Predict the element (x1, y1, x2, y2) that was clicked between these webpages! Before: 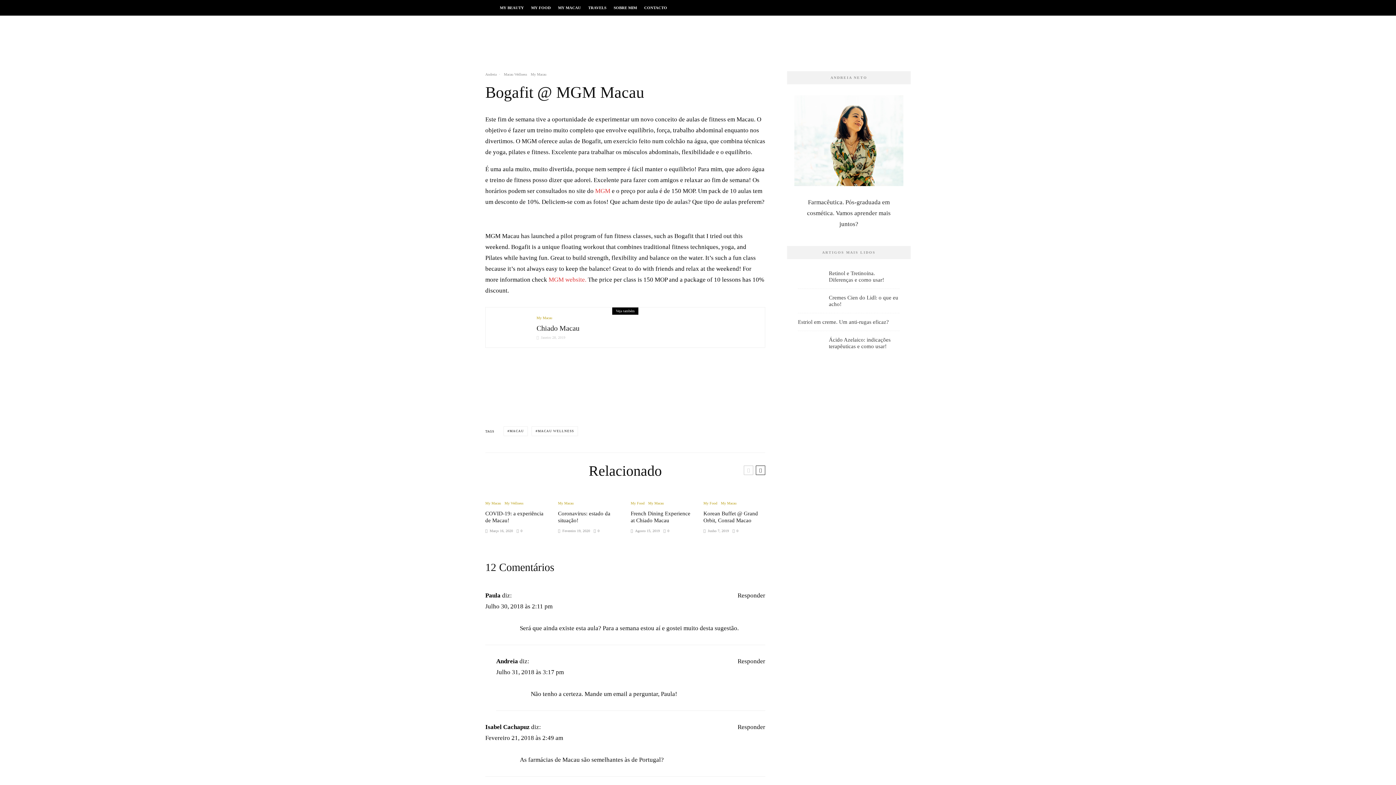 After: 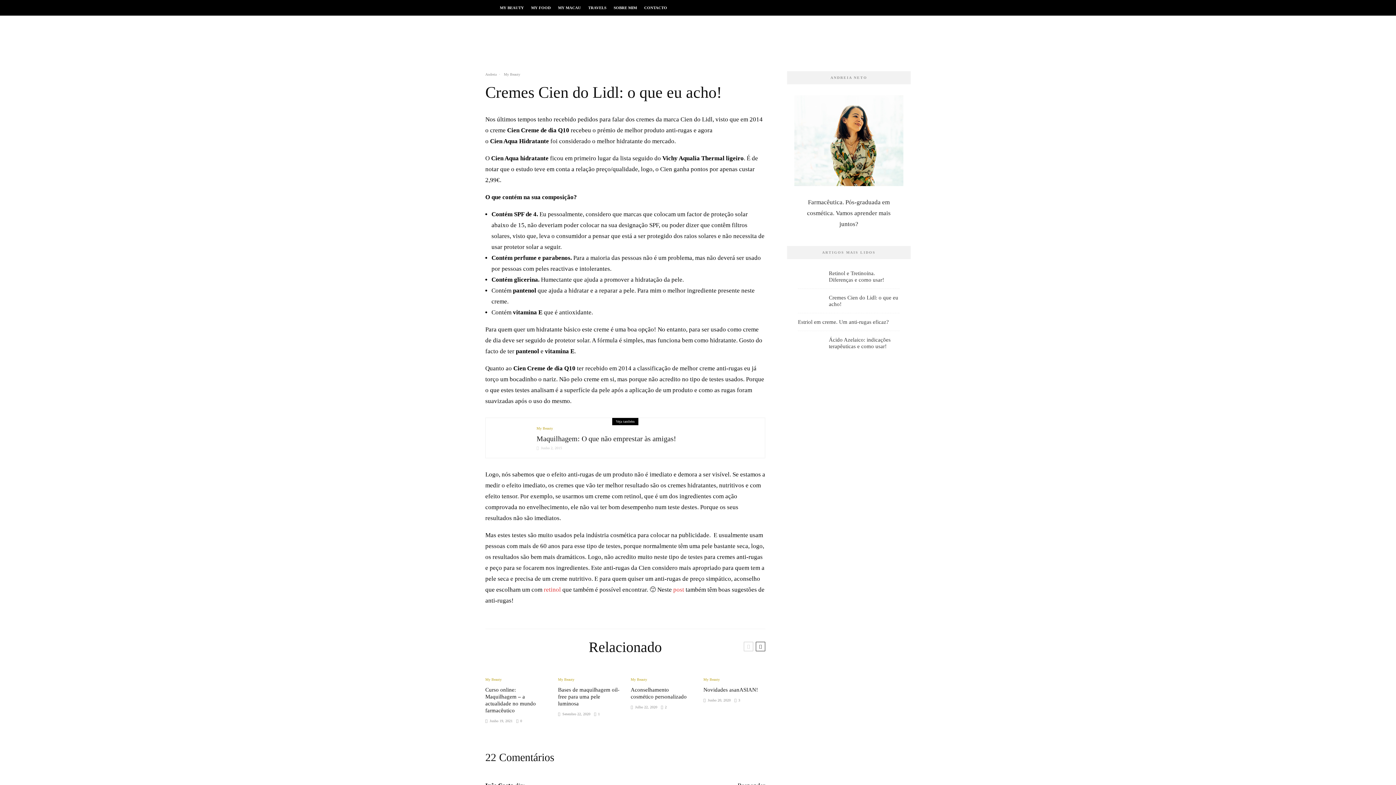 Action: label: Cremes Cien do Lidl: o que eu acho! bbox: (829, 294, 900, 307)